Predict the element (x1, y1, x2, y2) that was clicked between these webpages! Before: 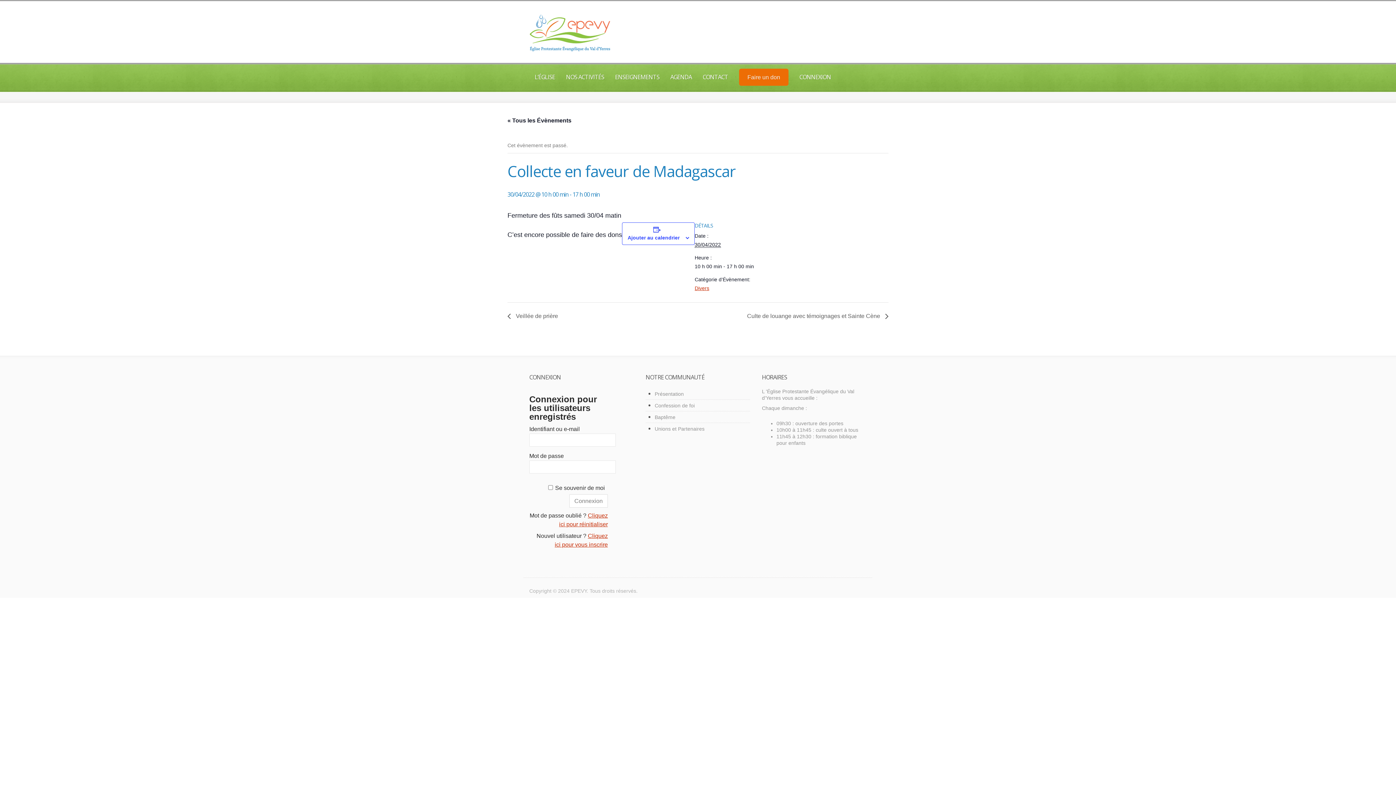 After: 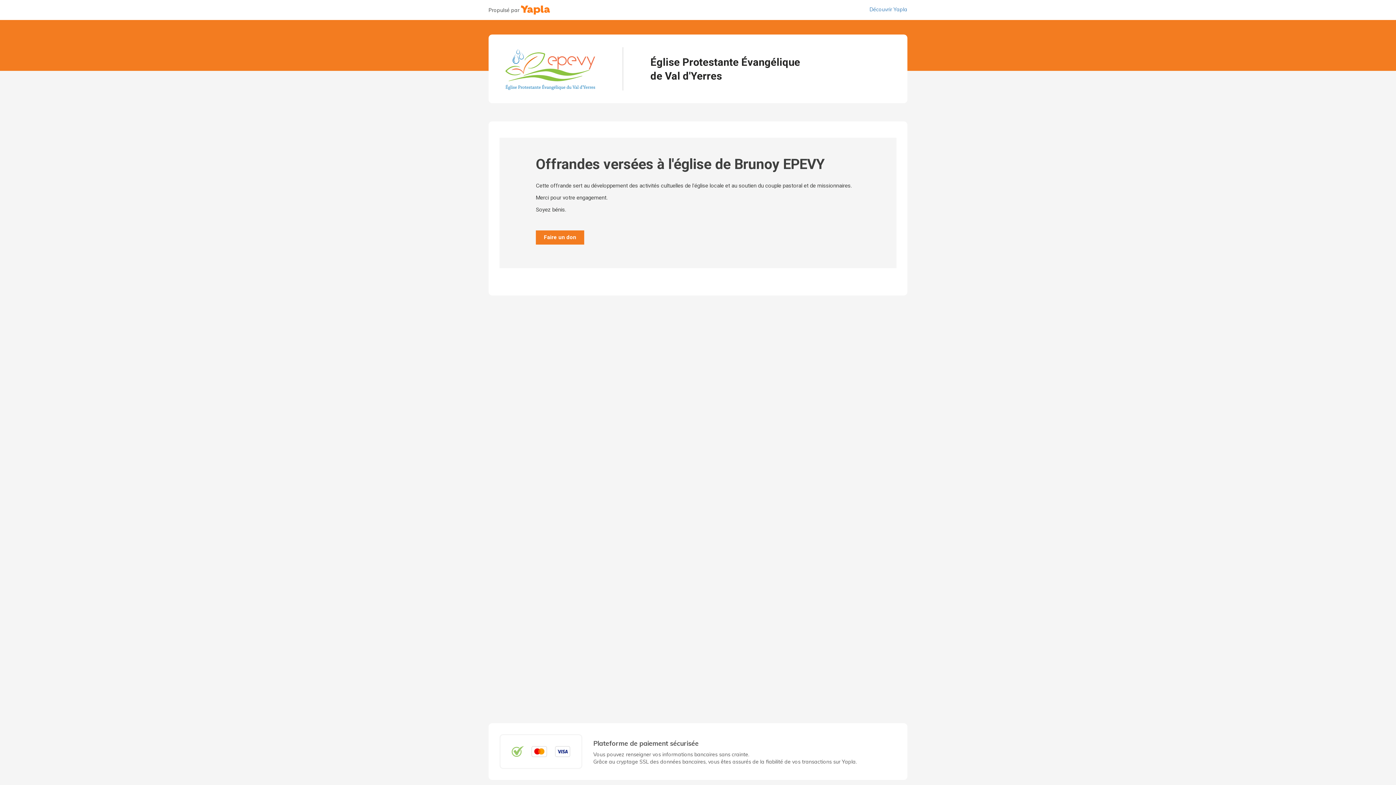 Action: label: Faire un don bbox: (733, 65, 794, 89)